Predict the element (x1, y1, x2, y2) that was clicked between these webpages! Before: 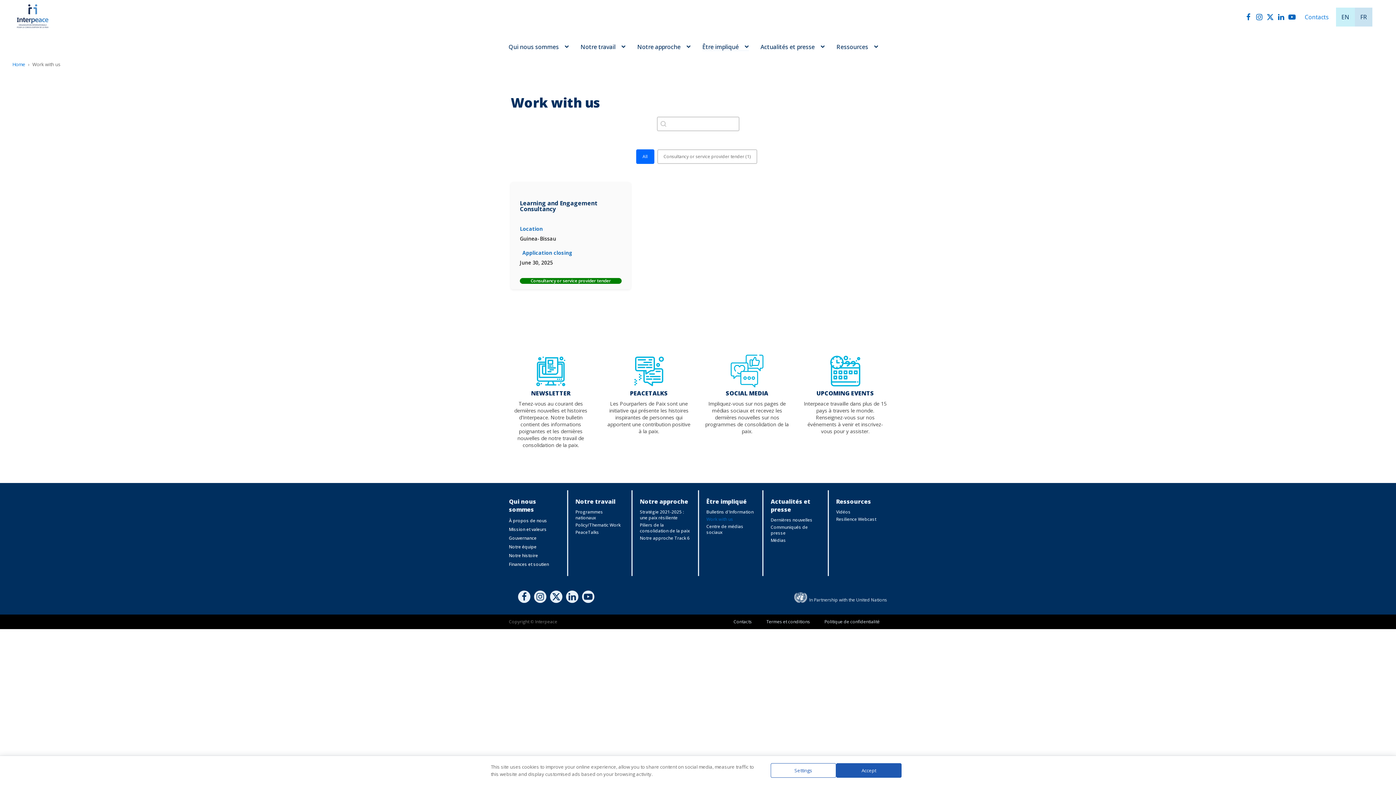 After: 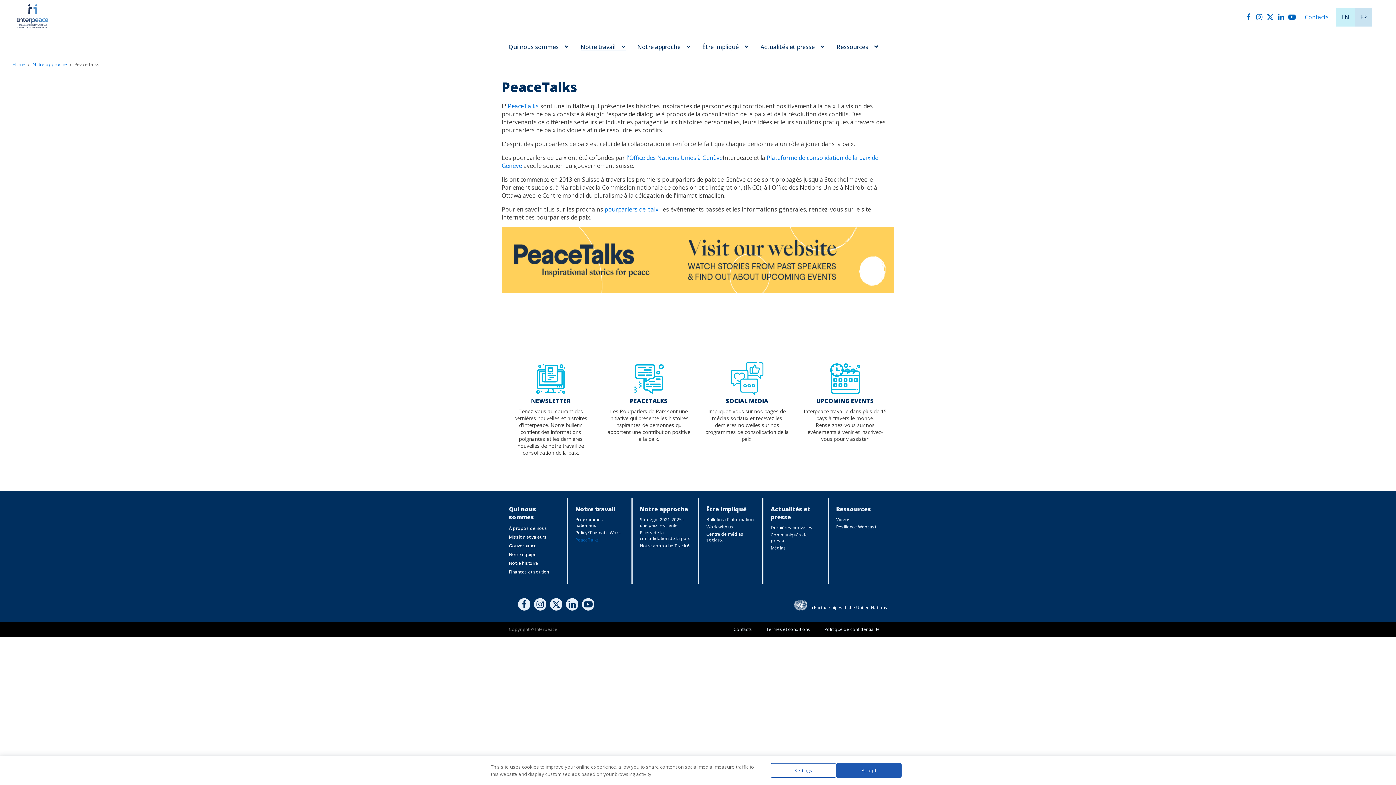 Action: label: PeaceTalks bbox: (575, 528, 624, 536)